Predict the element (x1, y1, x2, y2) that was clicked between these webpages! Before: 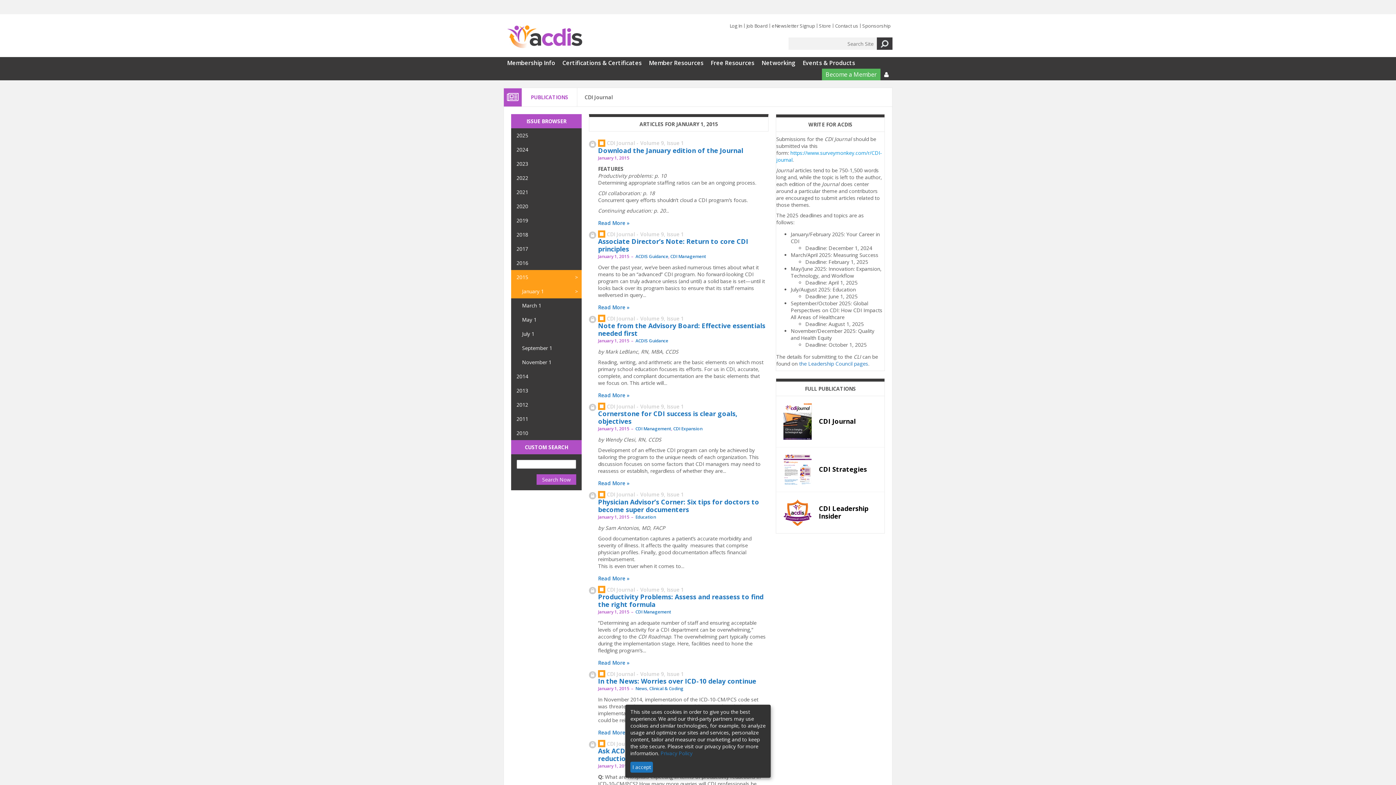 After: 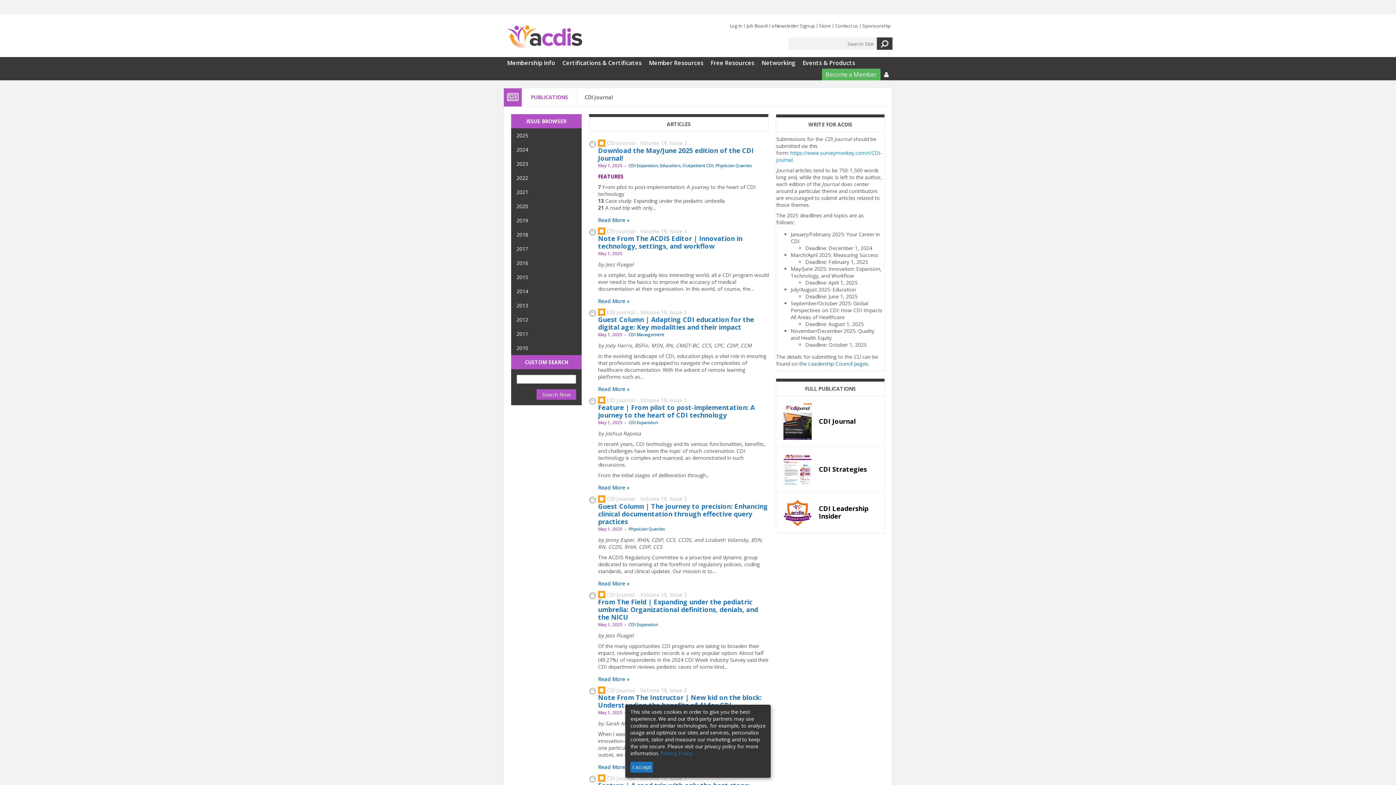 Action: bbox: (783, 403, 877, 439) label: CDI Journal